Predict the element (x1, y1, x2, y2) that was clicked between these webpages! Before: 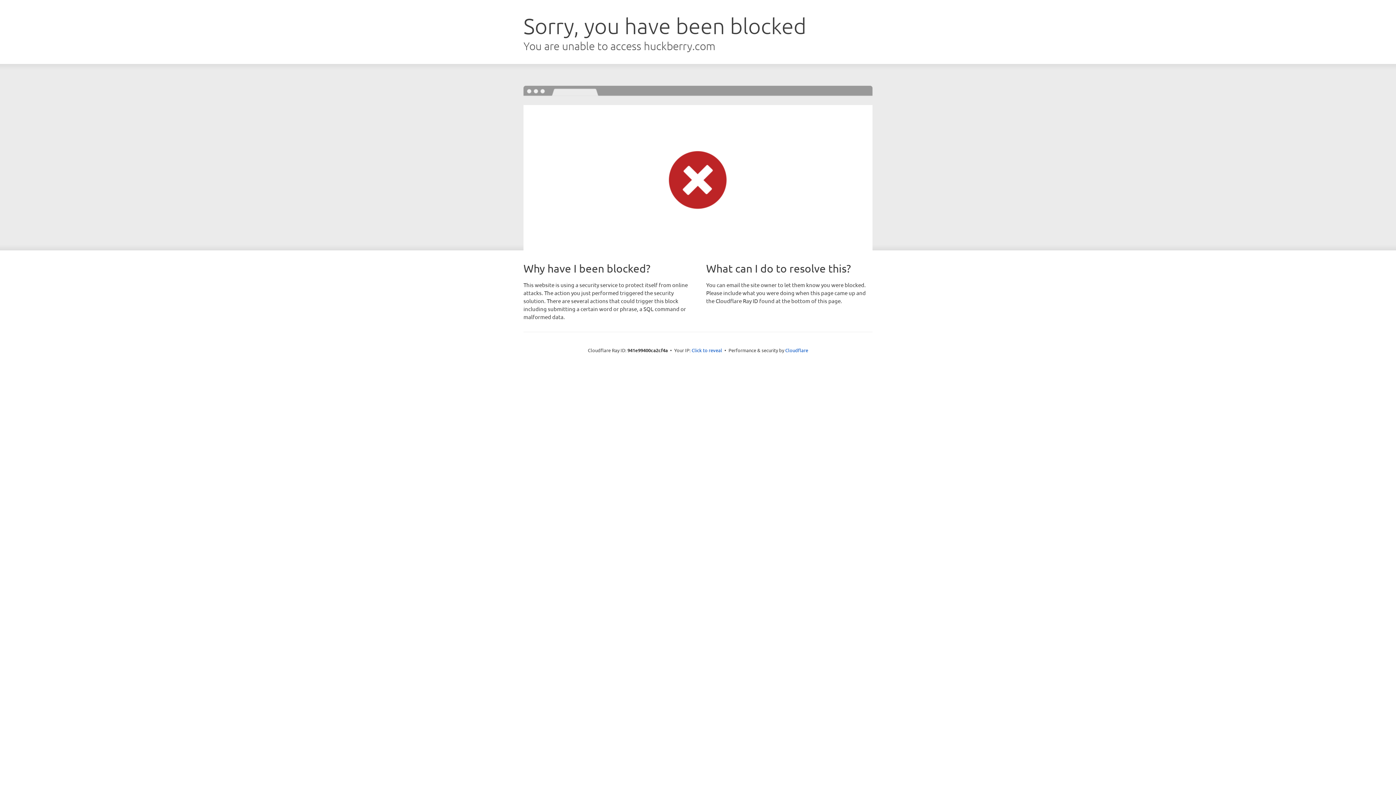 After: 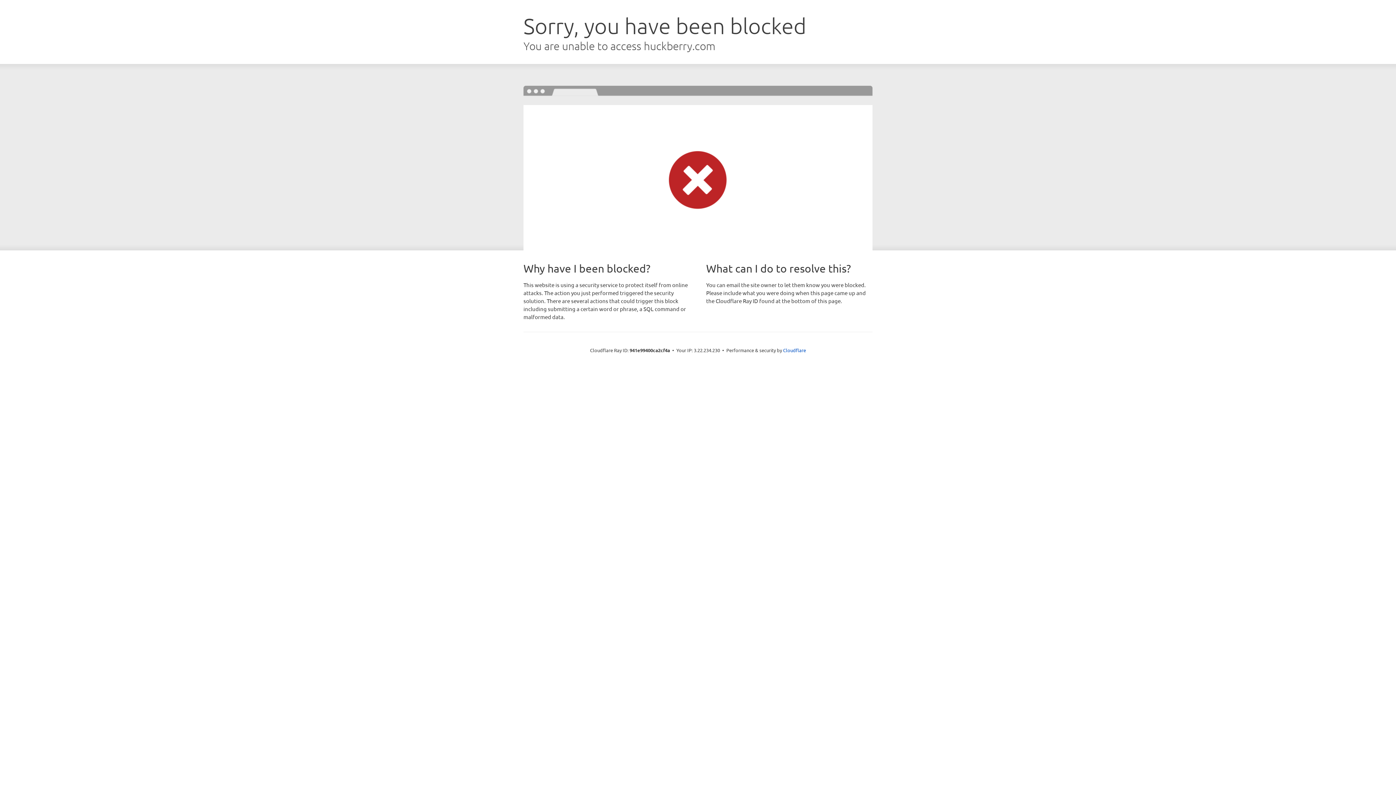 Action: bbox: (691, 346, 722, 353) label: Click to reveal